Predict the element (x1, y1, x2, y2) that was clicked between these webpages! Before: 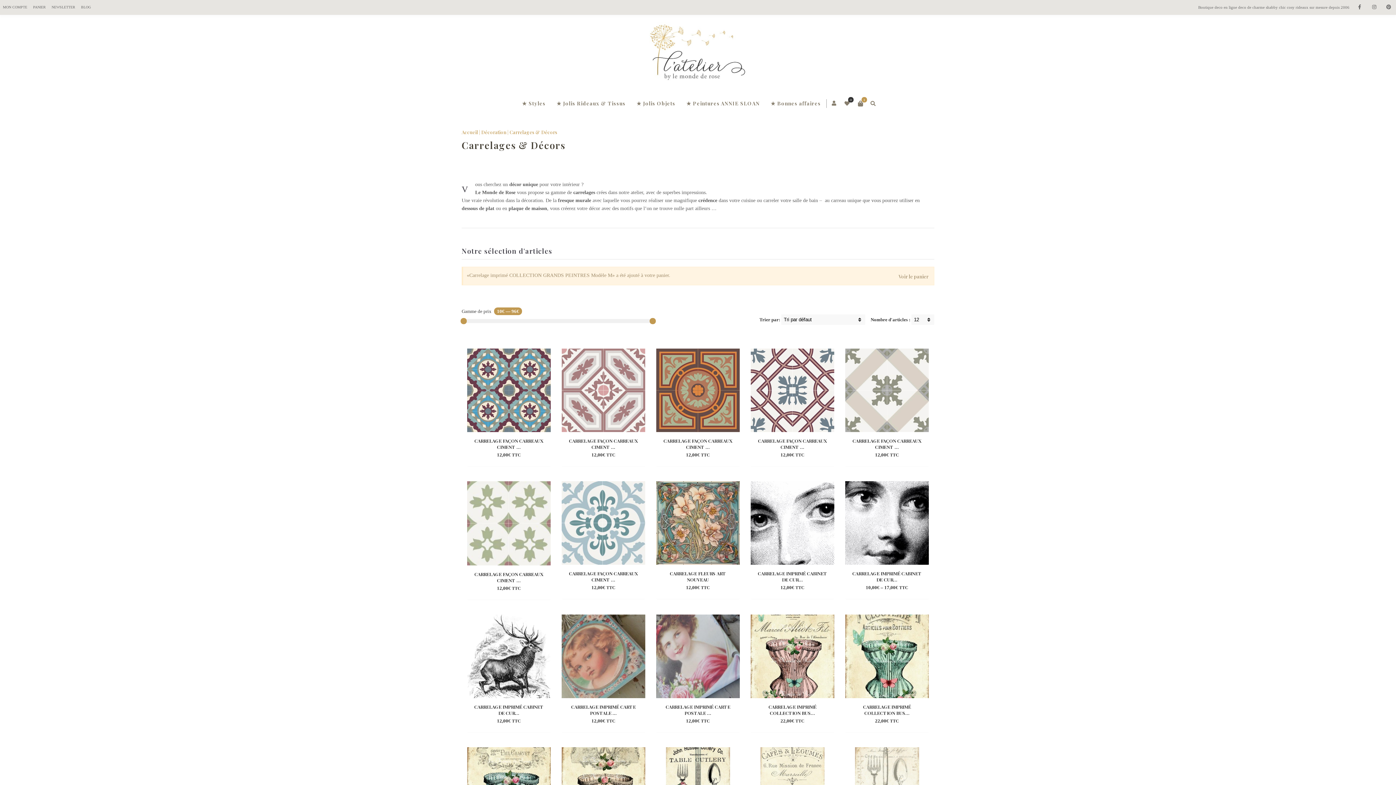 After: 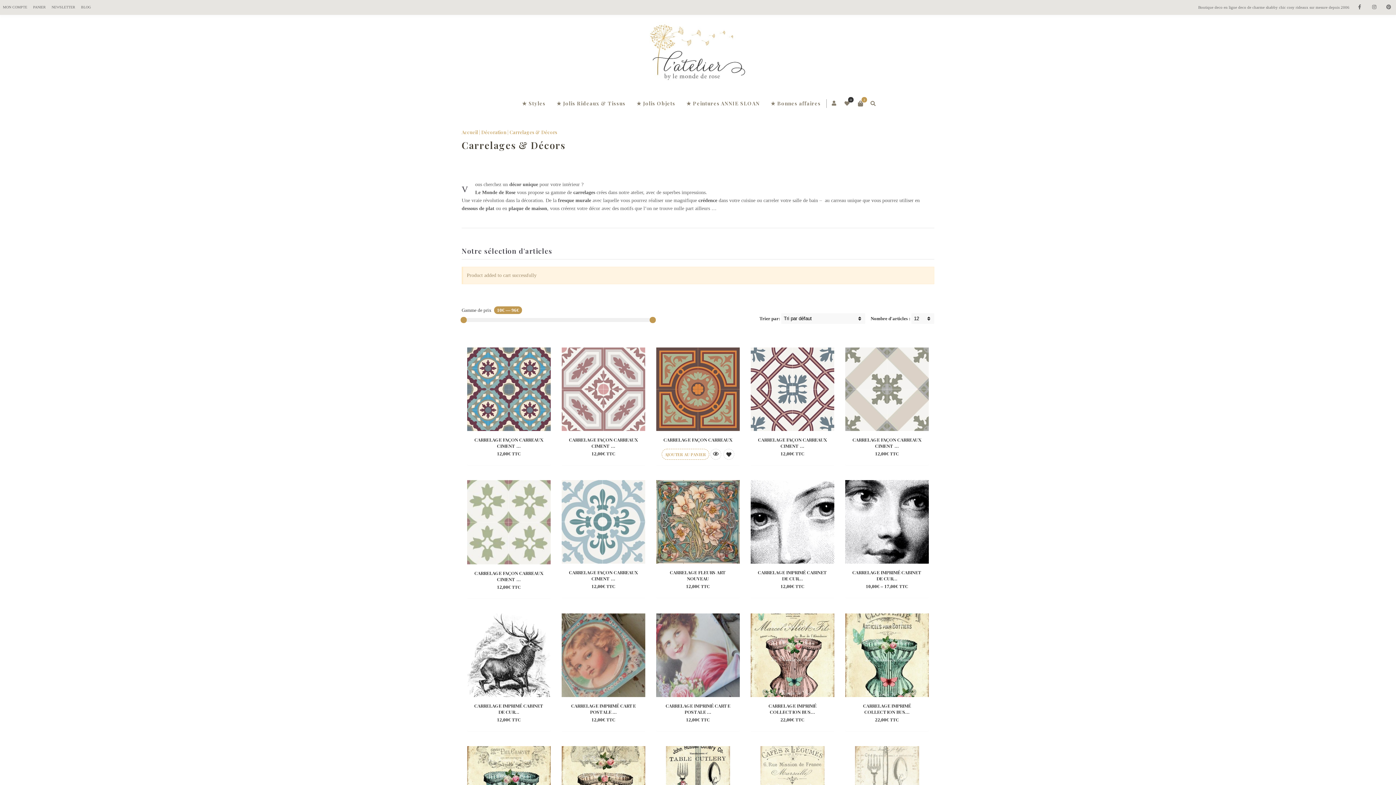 Action: bbox: (661, 450, 709, 461) label: Ajouter “Carrelage façon carreaux ciment Modèle E” à votre panier